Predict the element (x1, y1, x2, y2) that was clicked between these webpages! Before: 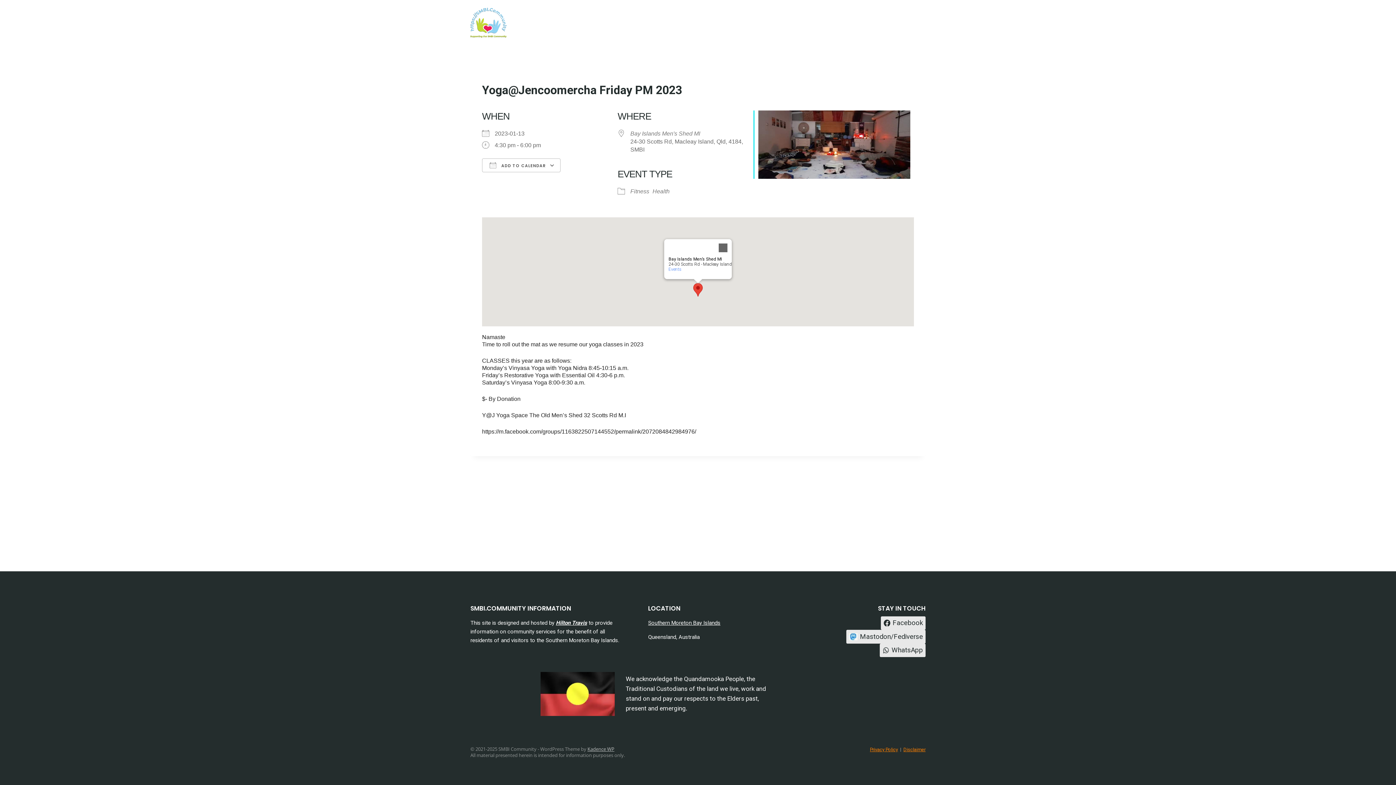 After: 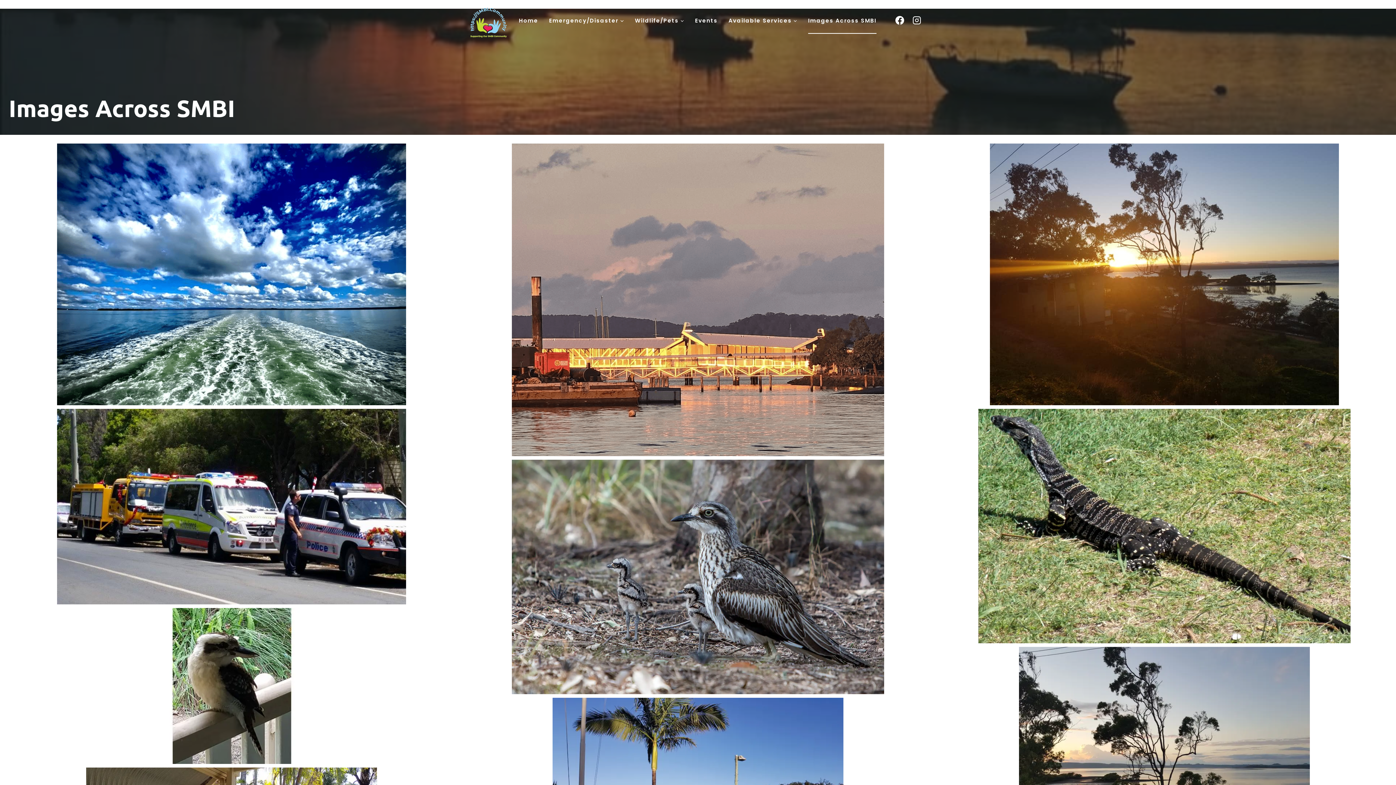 Action: label: Images Across SMBI bbox: (802, 7, 882, 33)